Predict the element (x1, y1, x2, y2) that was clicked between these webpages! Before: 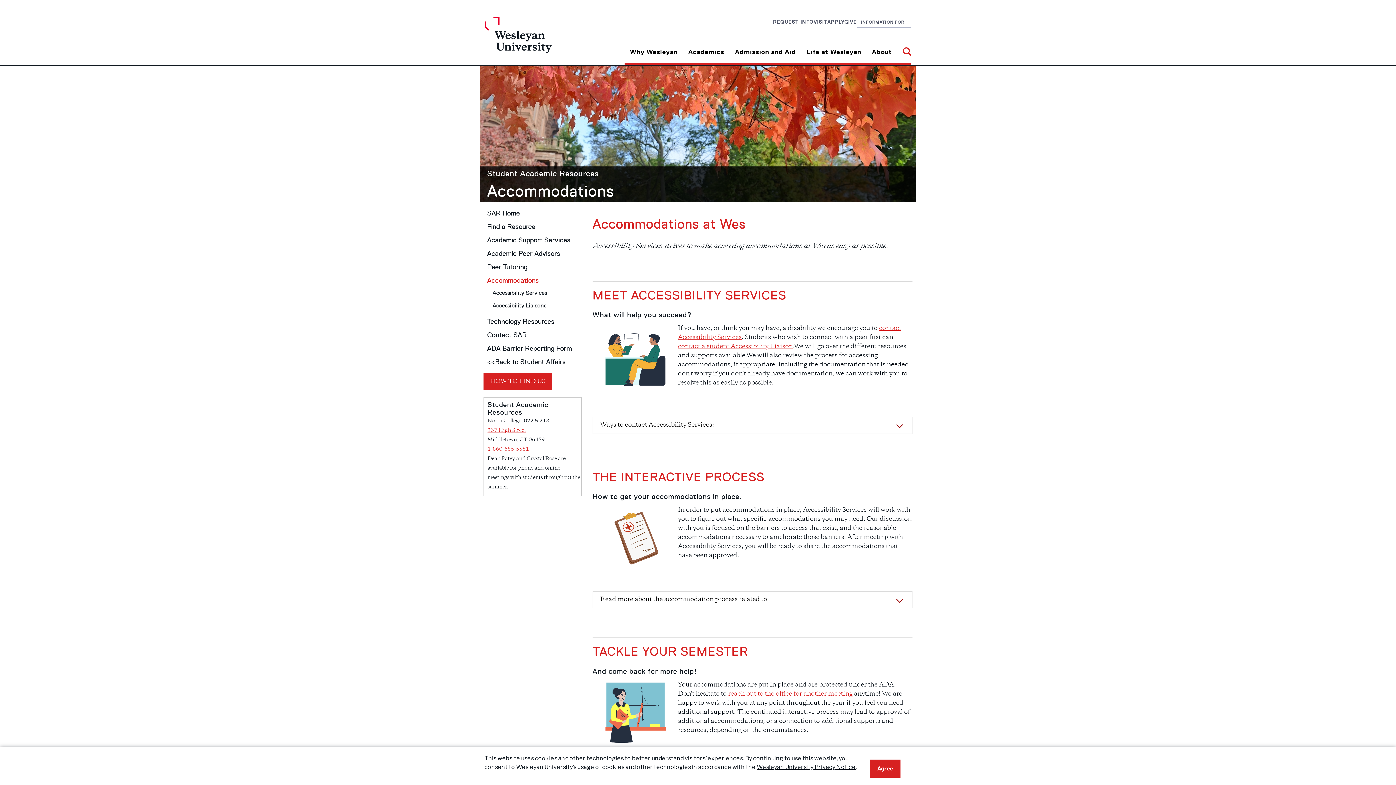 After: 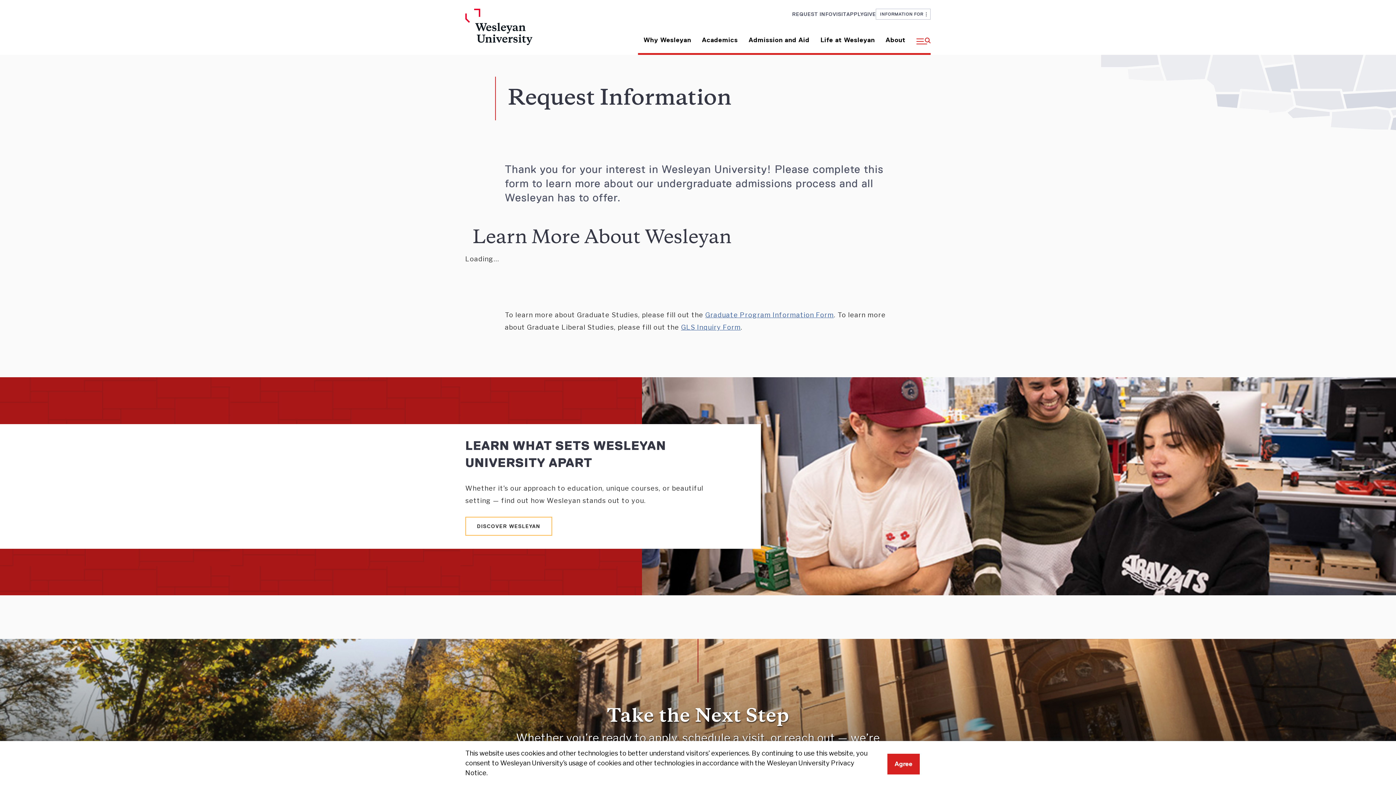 Action: bbox: (773, 18, 813, 24) label: REQUEST INFO